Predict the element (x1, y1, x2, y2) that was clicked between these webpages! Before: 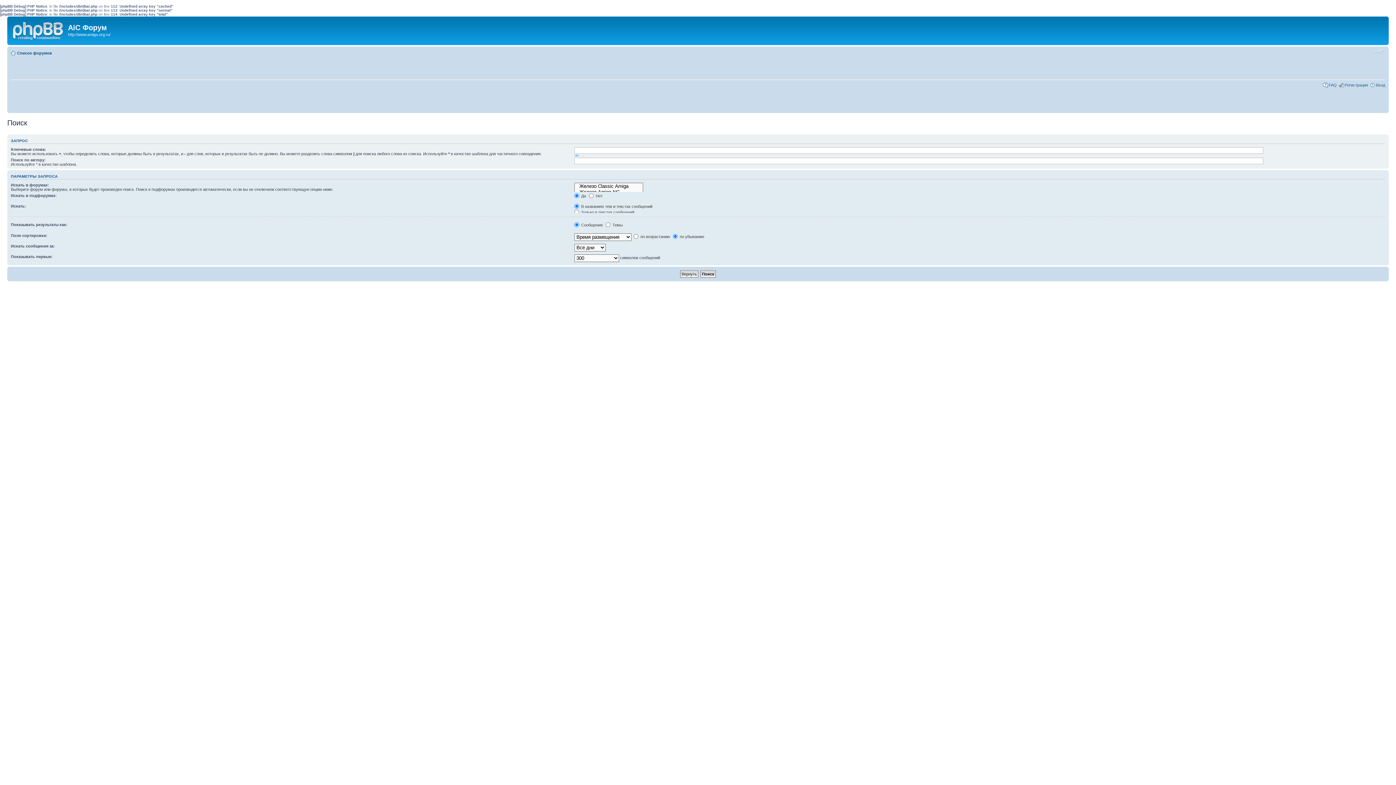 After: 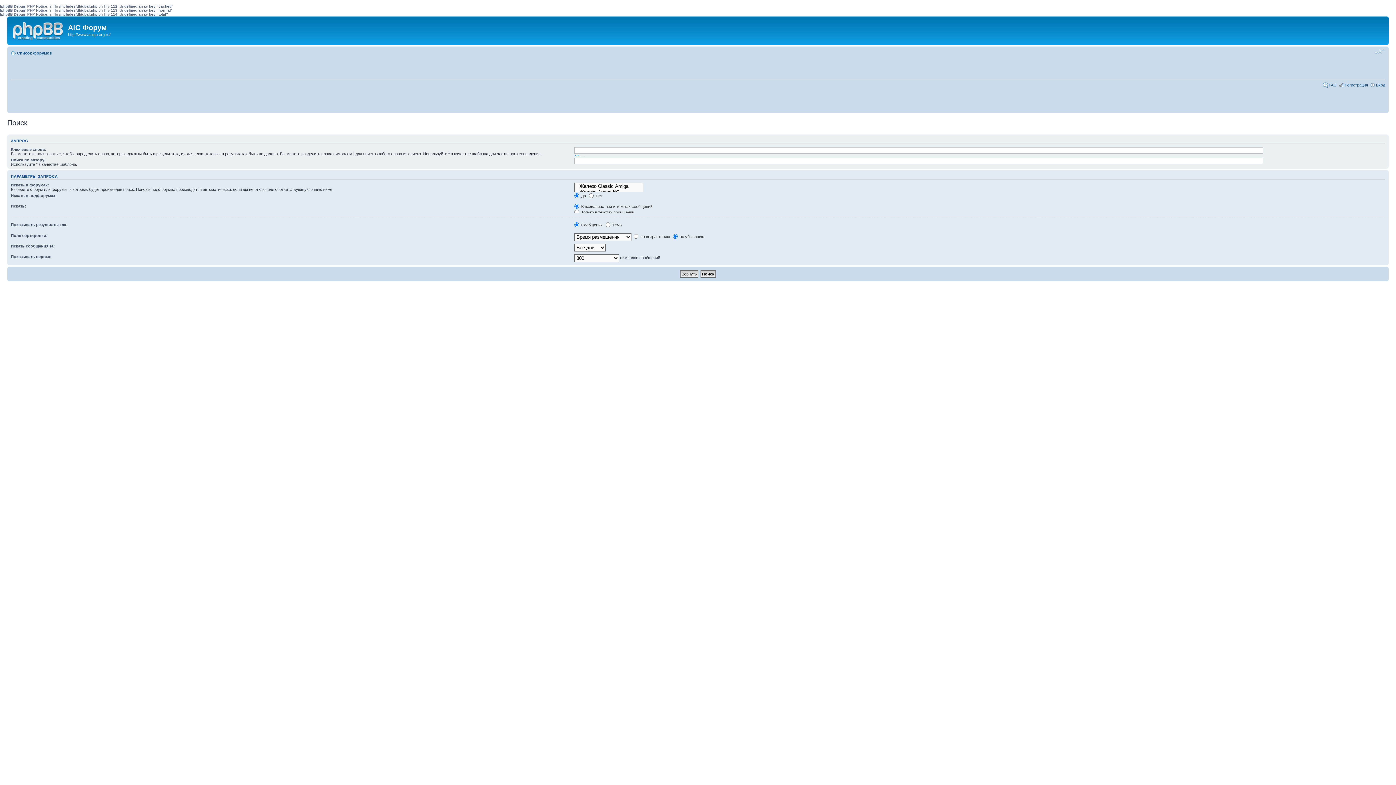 Action: label: Изменить размер шрифта bbox: (1374, 48, 1385, 54)